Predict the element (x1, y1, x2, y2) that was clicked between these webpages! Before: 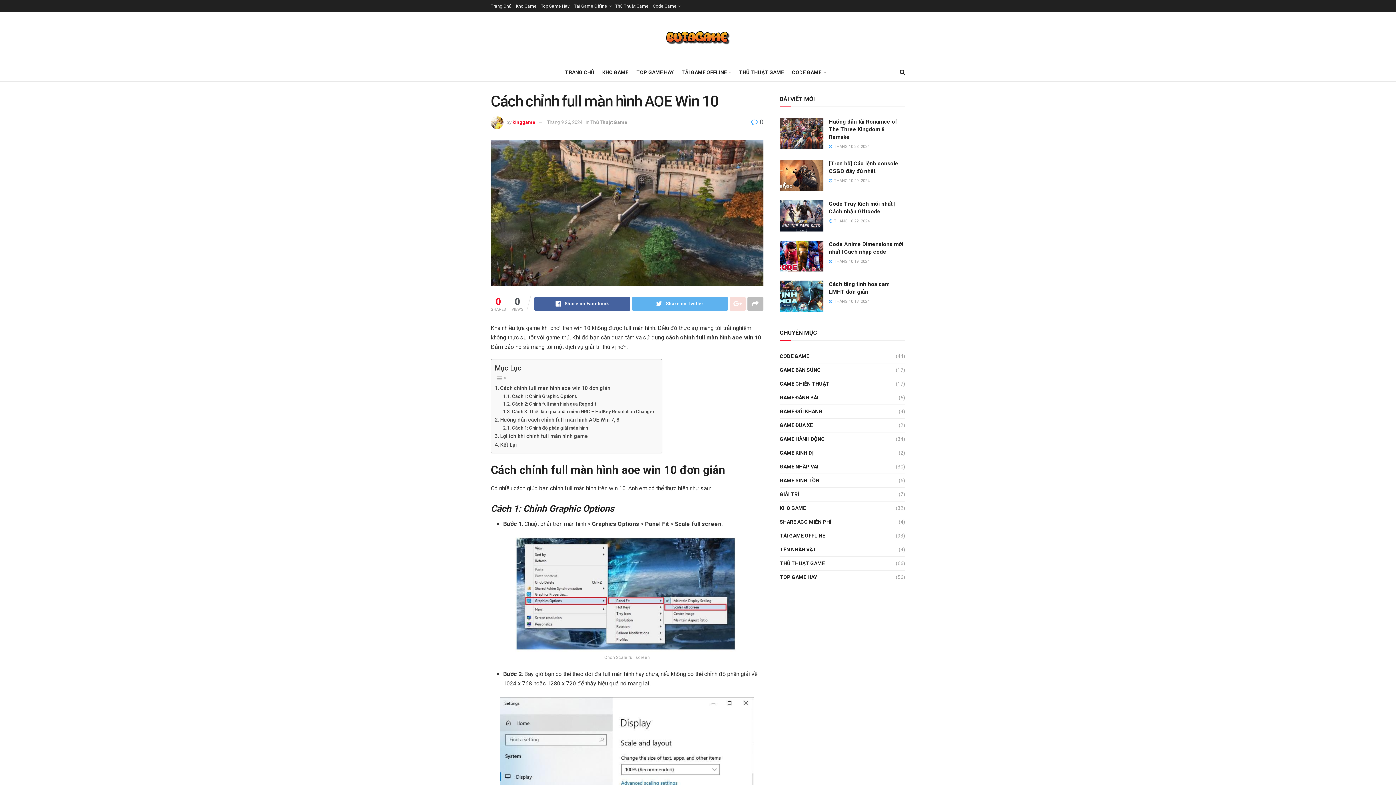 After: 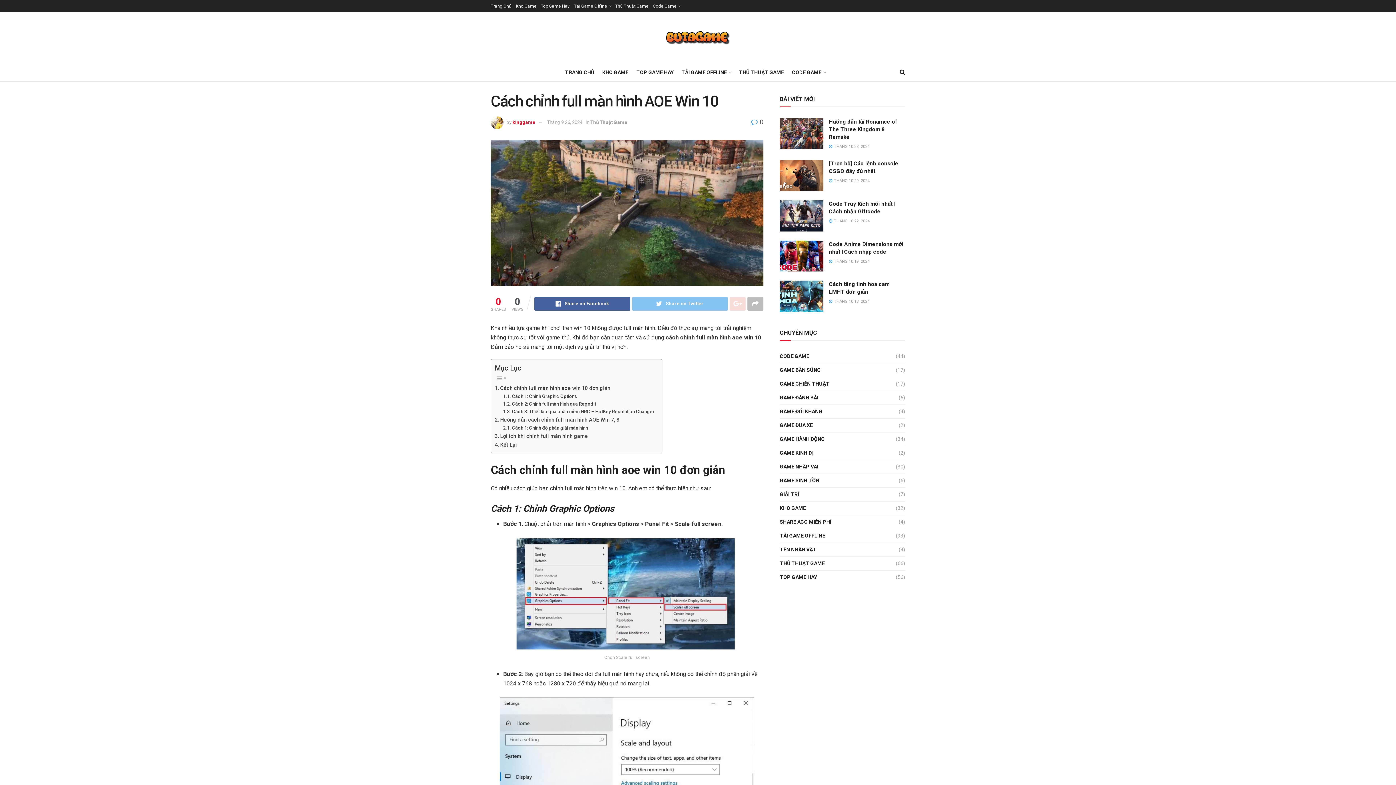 Action: bbox: (632, 297, 728, 310) label: Share on Twitter